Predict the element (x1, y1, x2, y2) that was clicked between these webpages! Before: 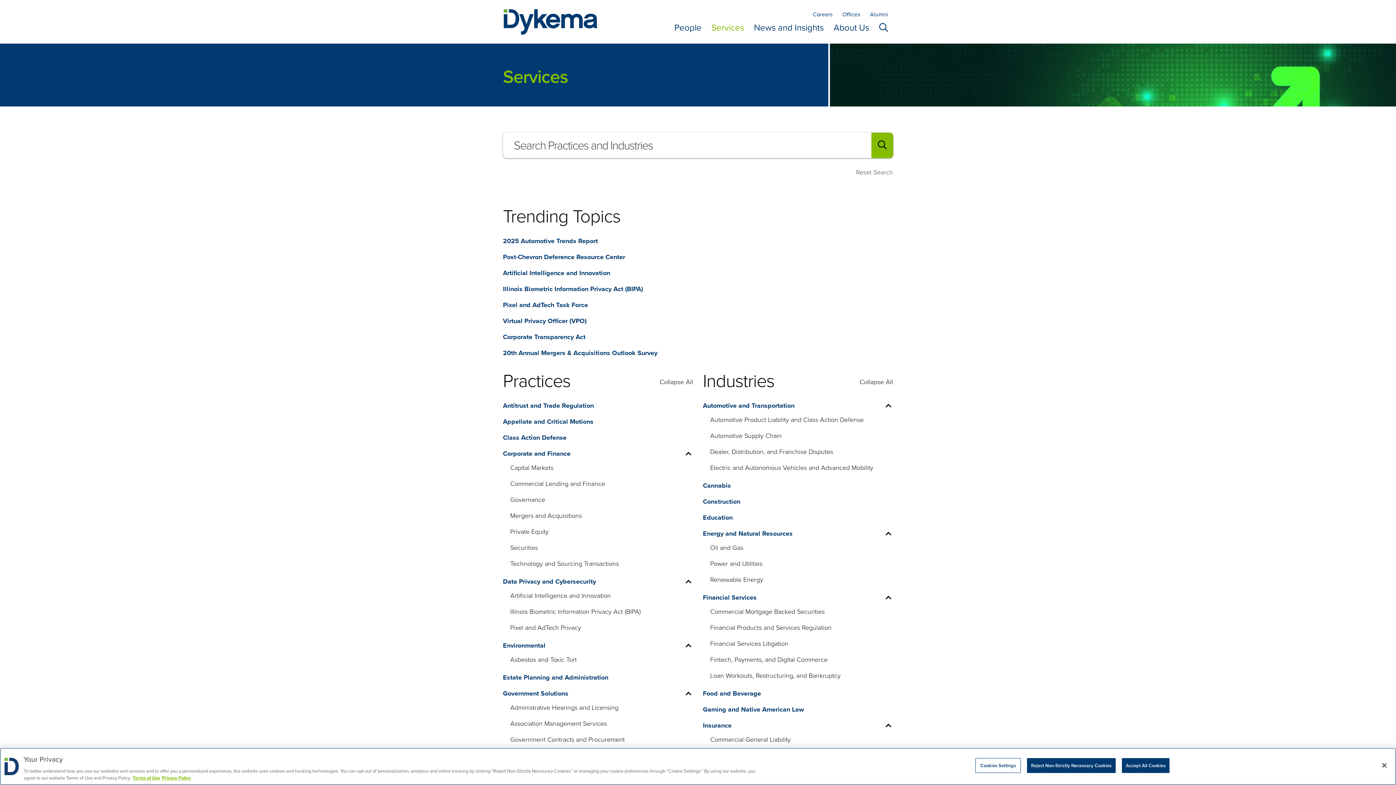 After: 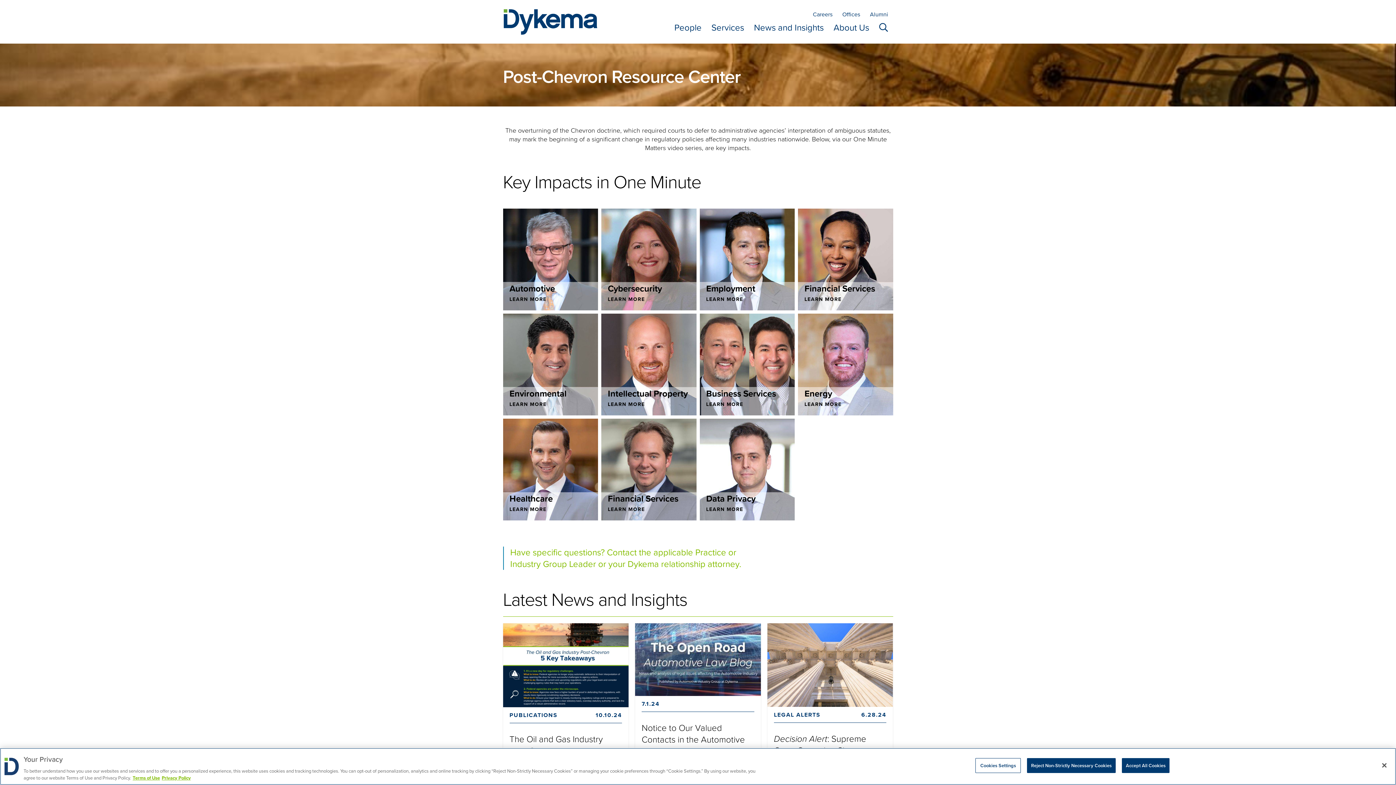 Action: label: Post-Chevron Deference Resource Center bbox: (503, 252, 625, 261)